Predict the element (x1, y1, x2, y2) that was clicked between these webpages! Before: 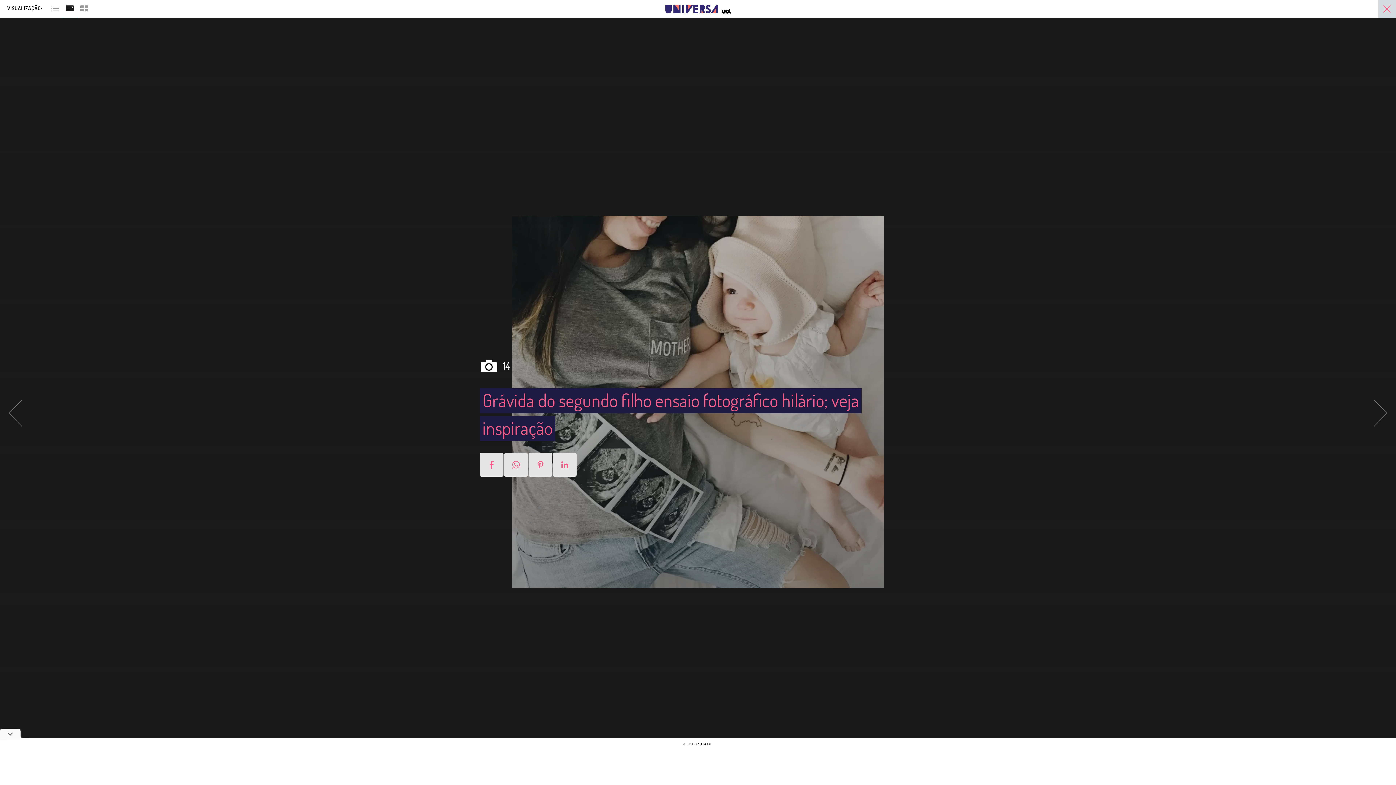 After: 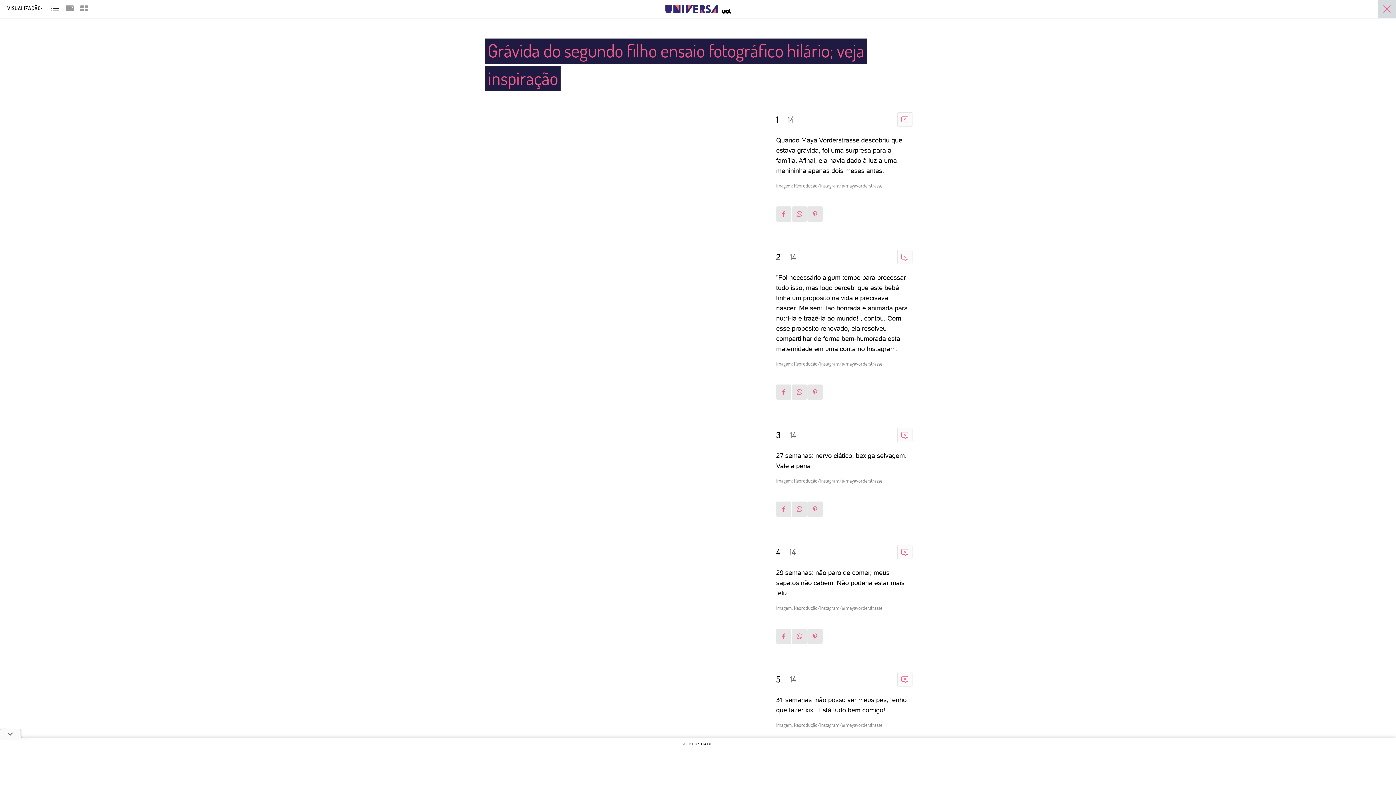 Action: bbox: (48, 2, 62, 12)